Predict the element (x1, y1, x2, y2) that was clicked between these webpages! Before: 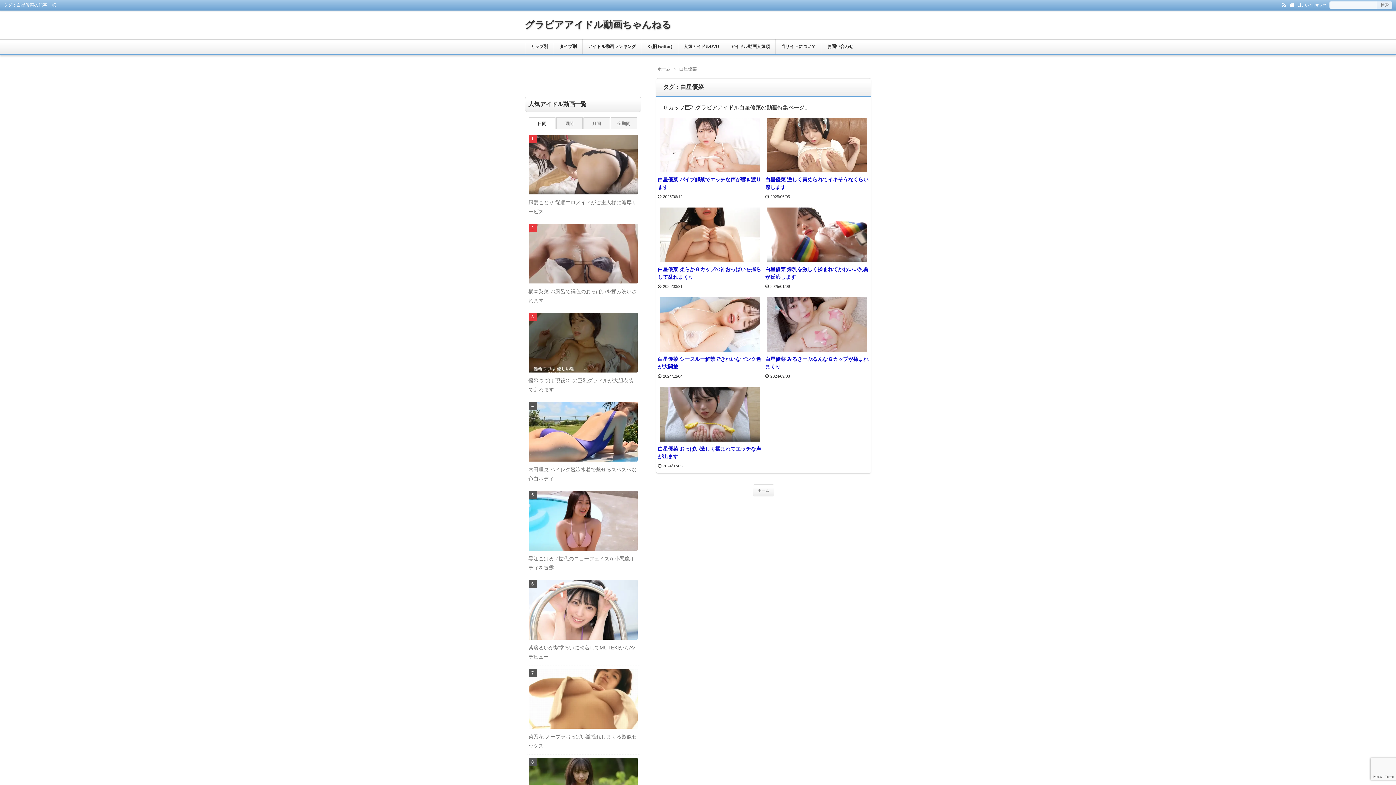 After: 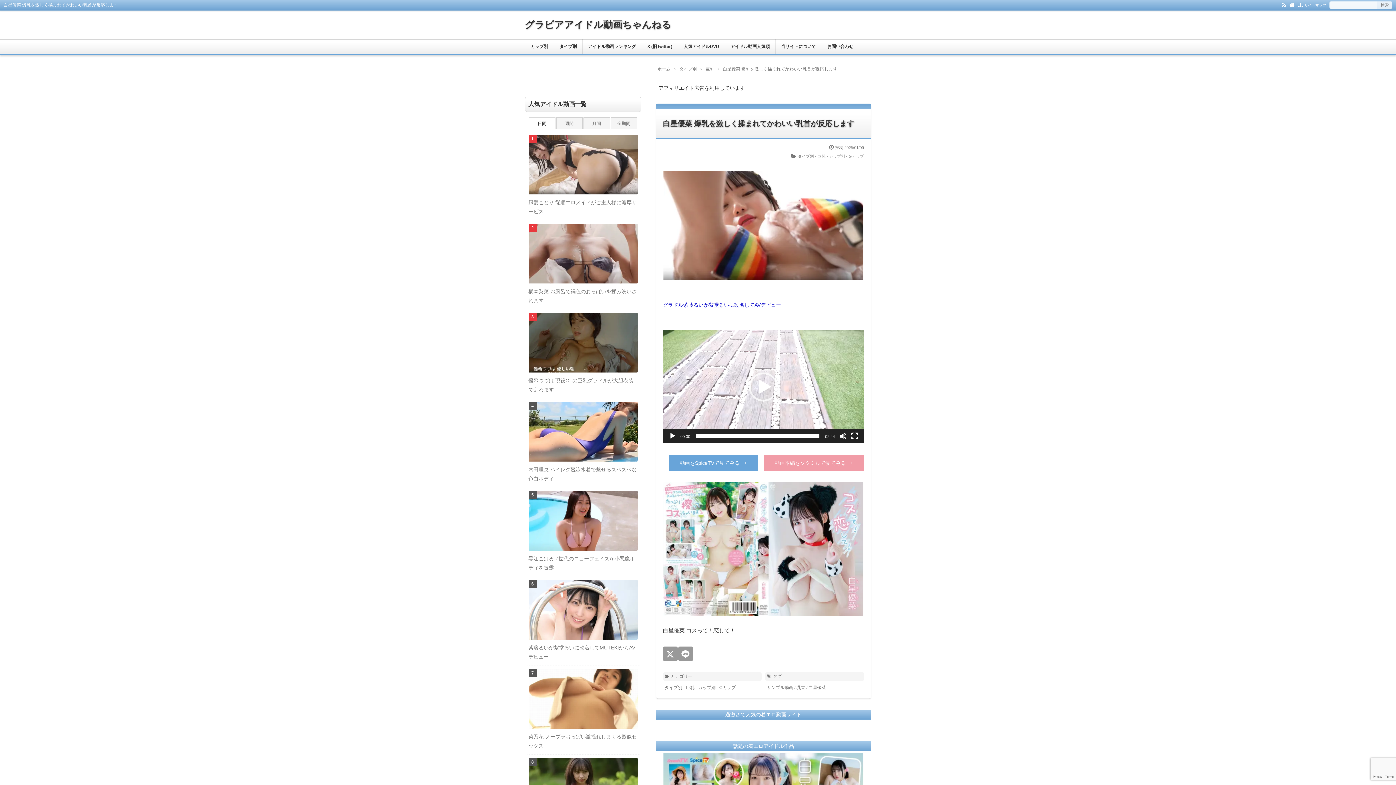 Action: bbox: (763, 204, 871, 293)